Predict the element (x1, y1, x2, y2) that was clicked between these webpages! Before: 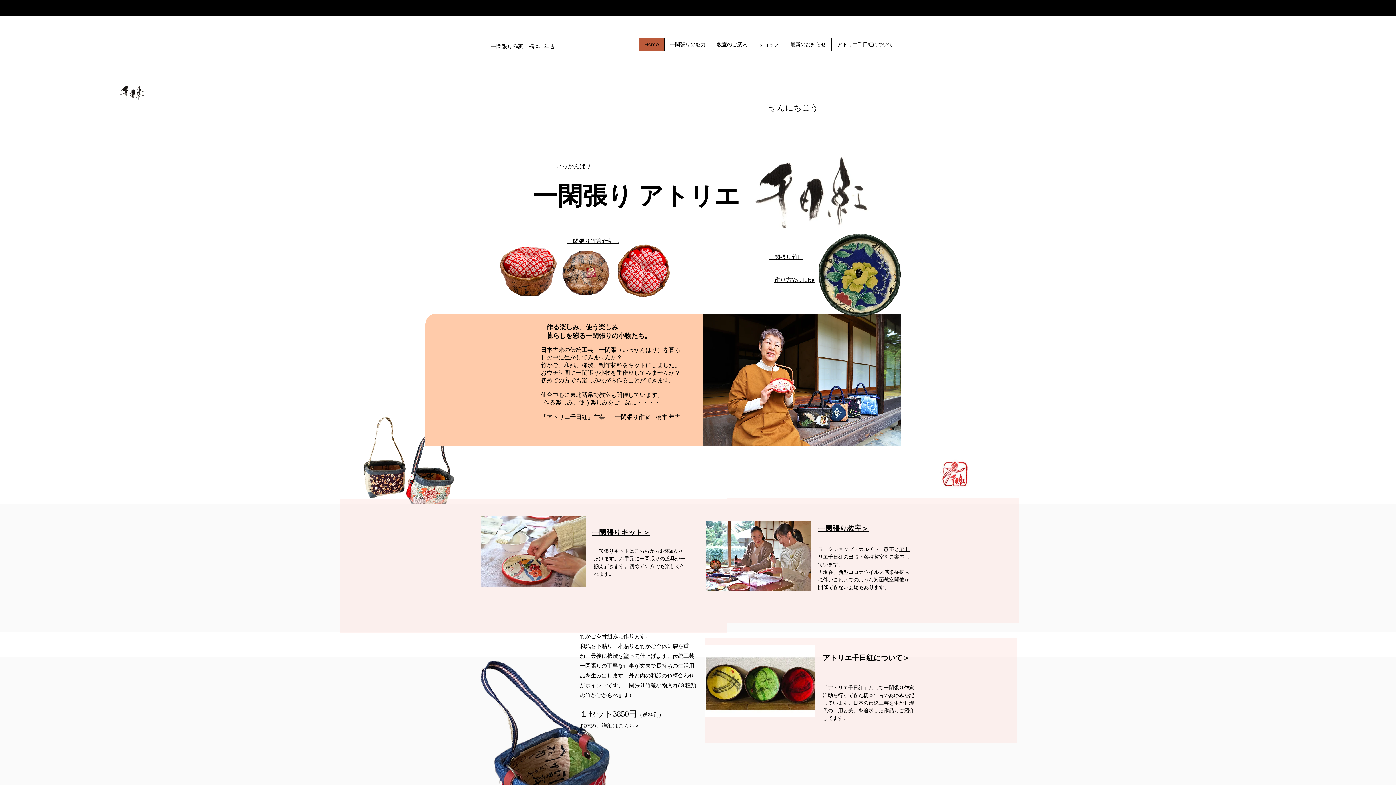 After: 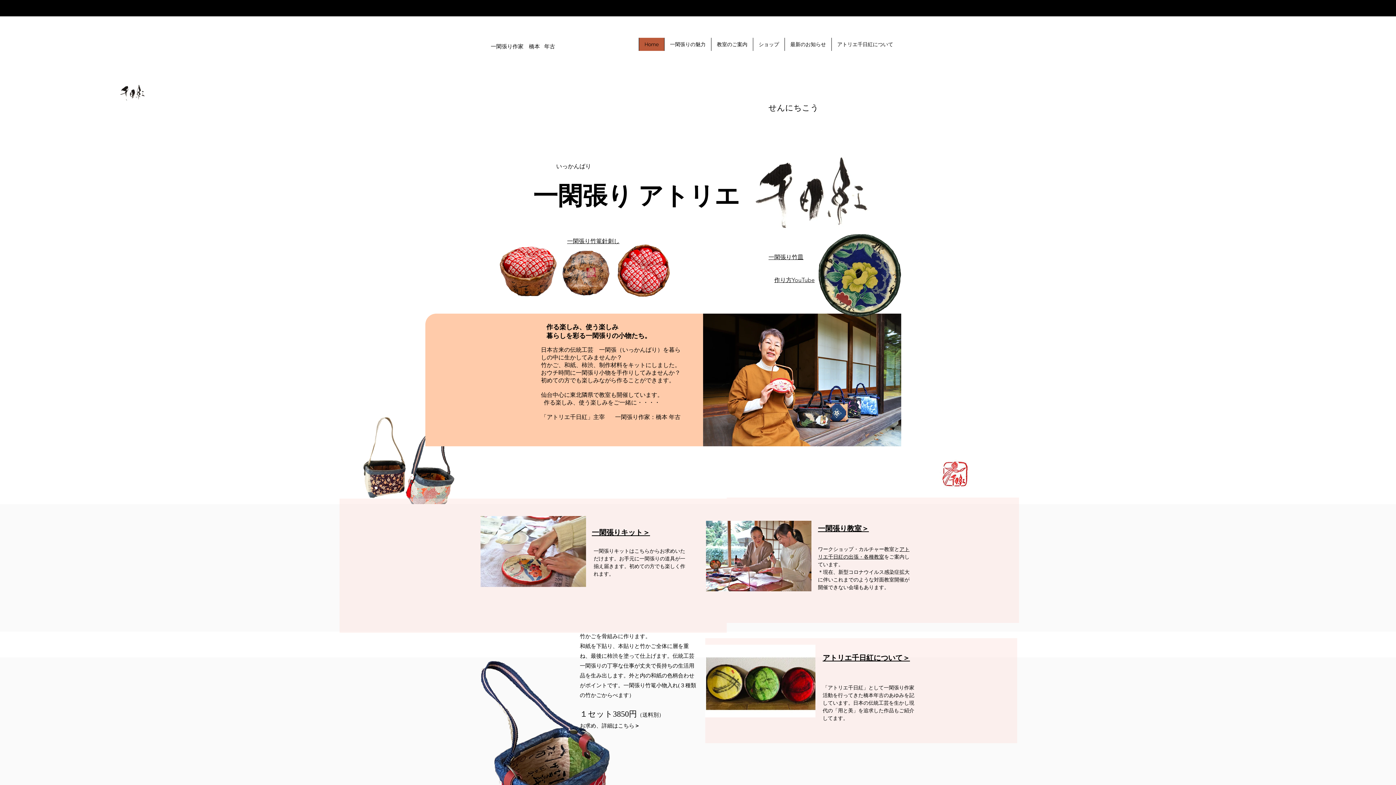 Action: label: 一閑張り作家　​橋本   年古  bbox: (490, 42, 556, 49)